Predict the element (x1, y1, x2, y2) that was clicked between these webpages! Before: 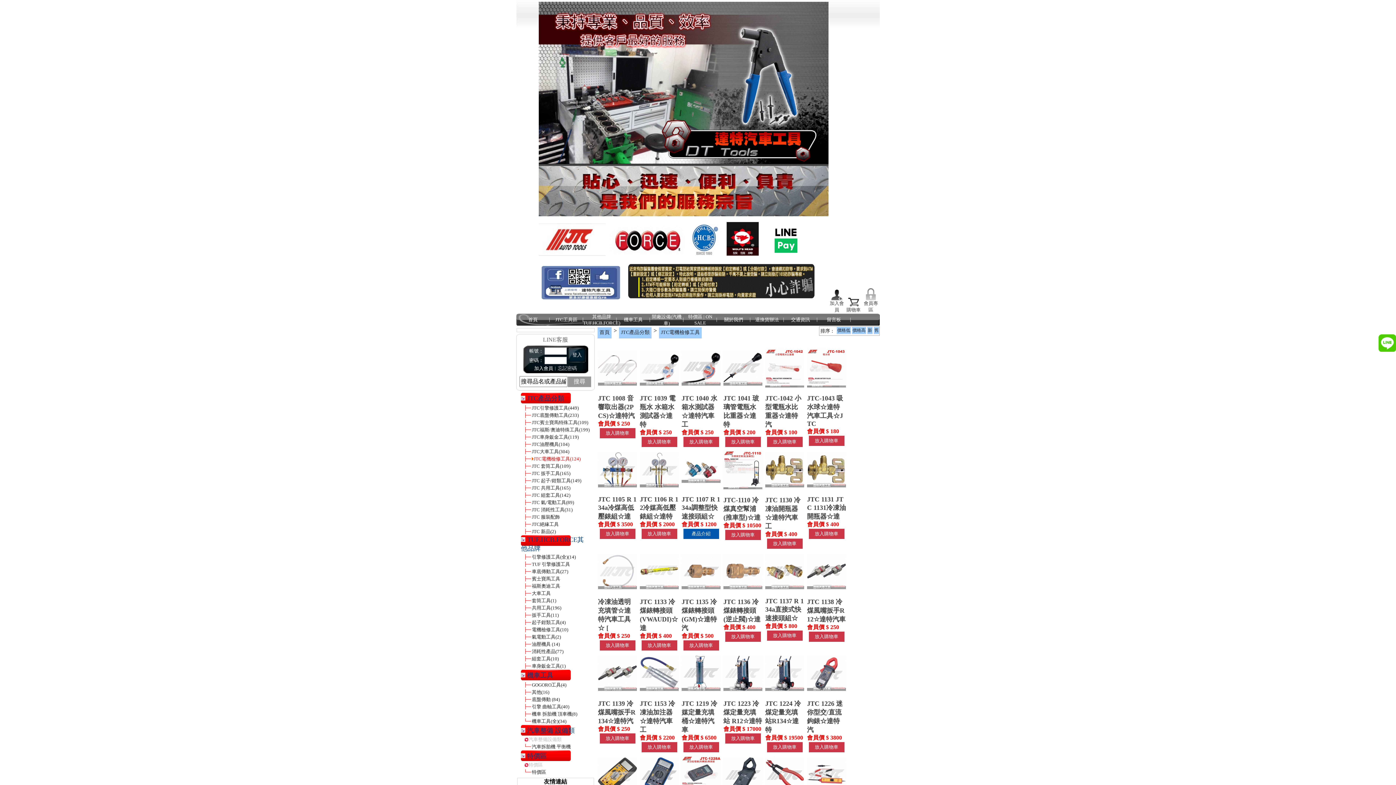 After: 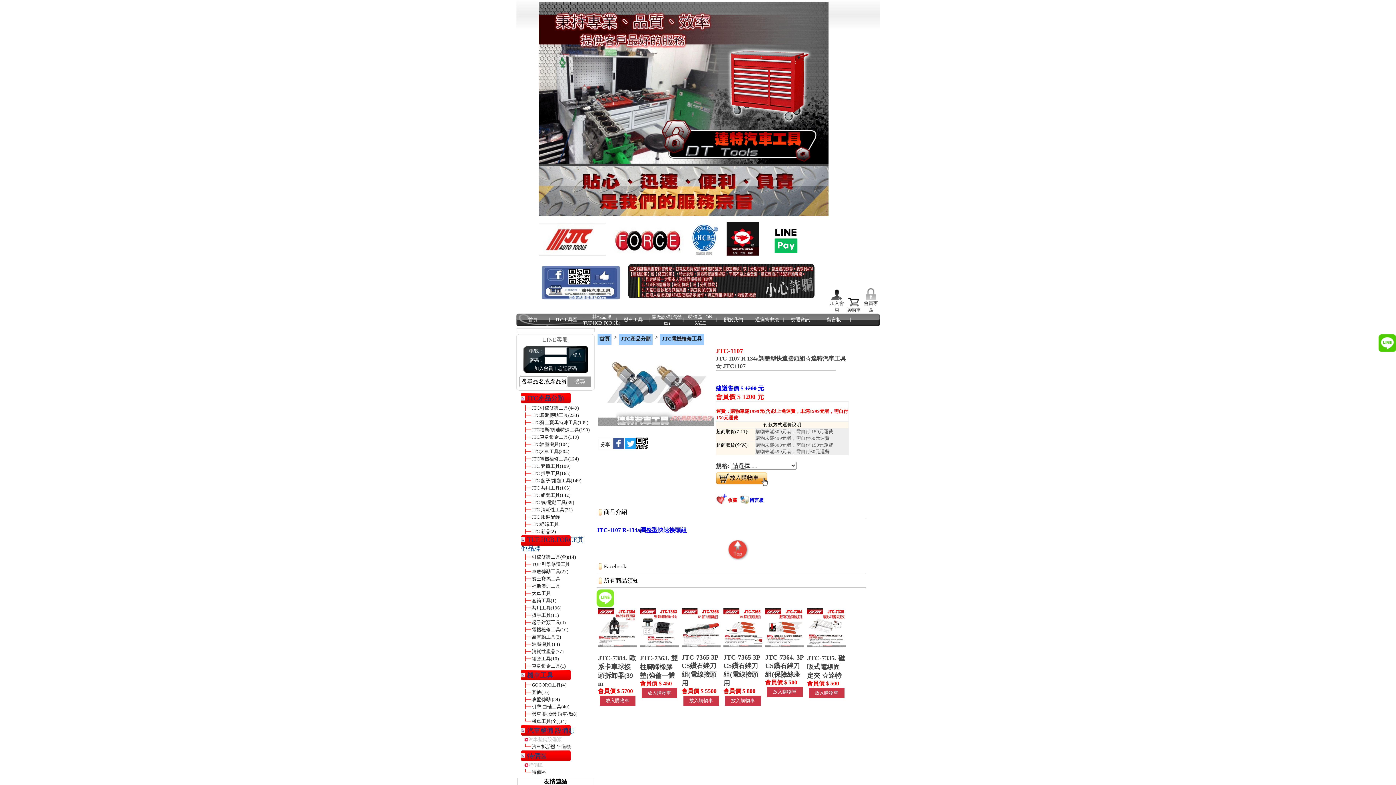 Action: bbox: (681, 484, 720, 490)